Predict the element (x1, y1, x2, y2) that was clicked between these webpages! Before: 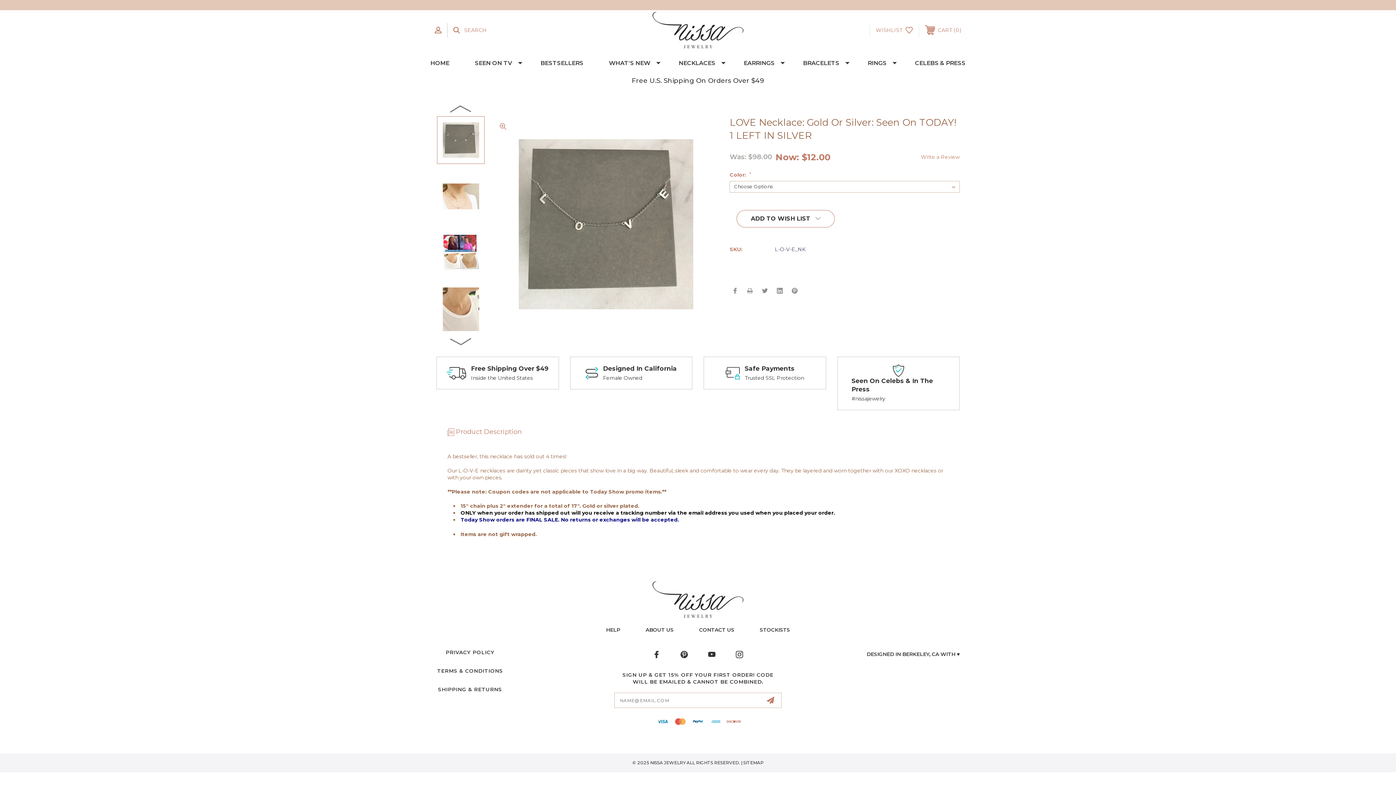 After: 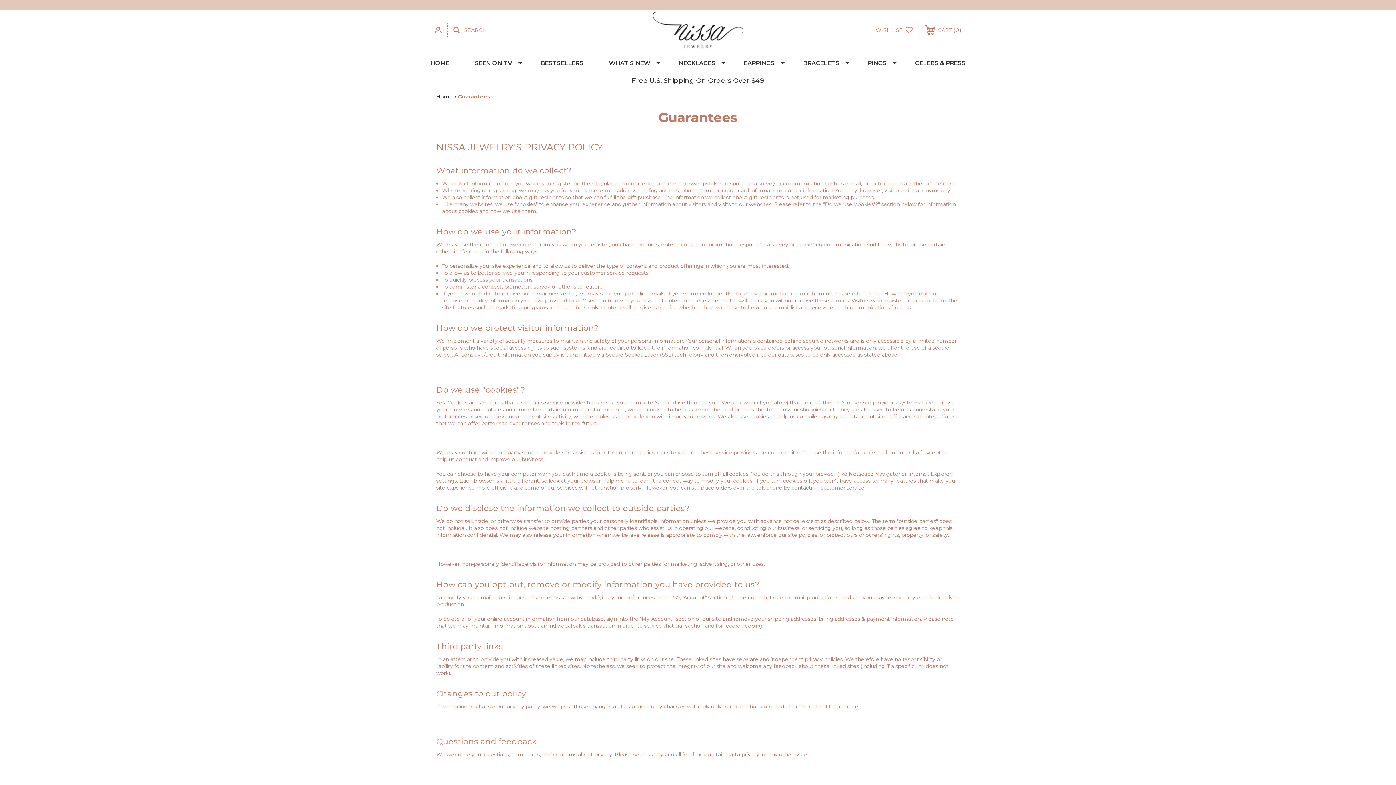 Action: bbox: (445, 649, 494, 655) label: PRIVACY POLICY